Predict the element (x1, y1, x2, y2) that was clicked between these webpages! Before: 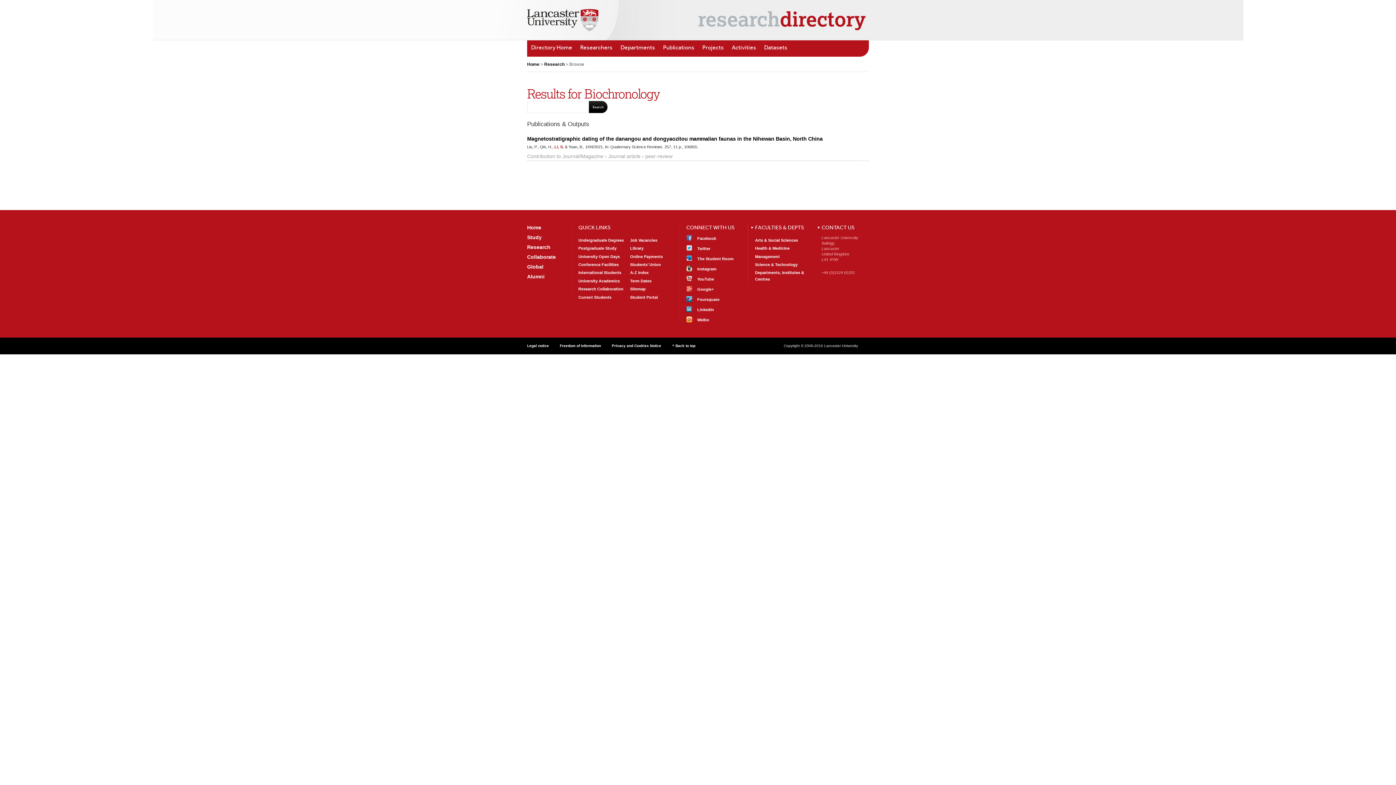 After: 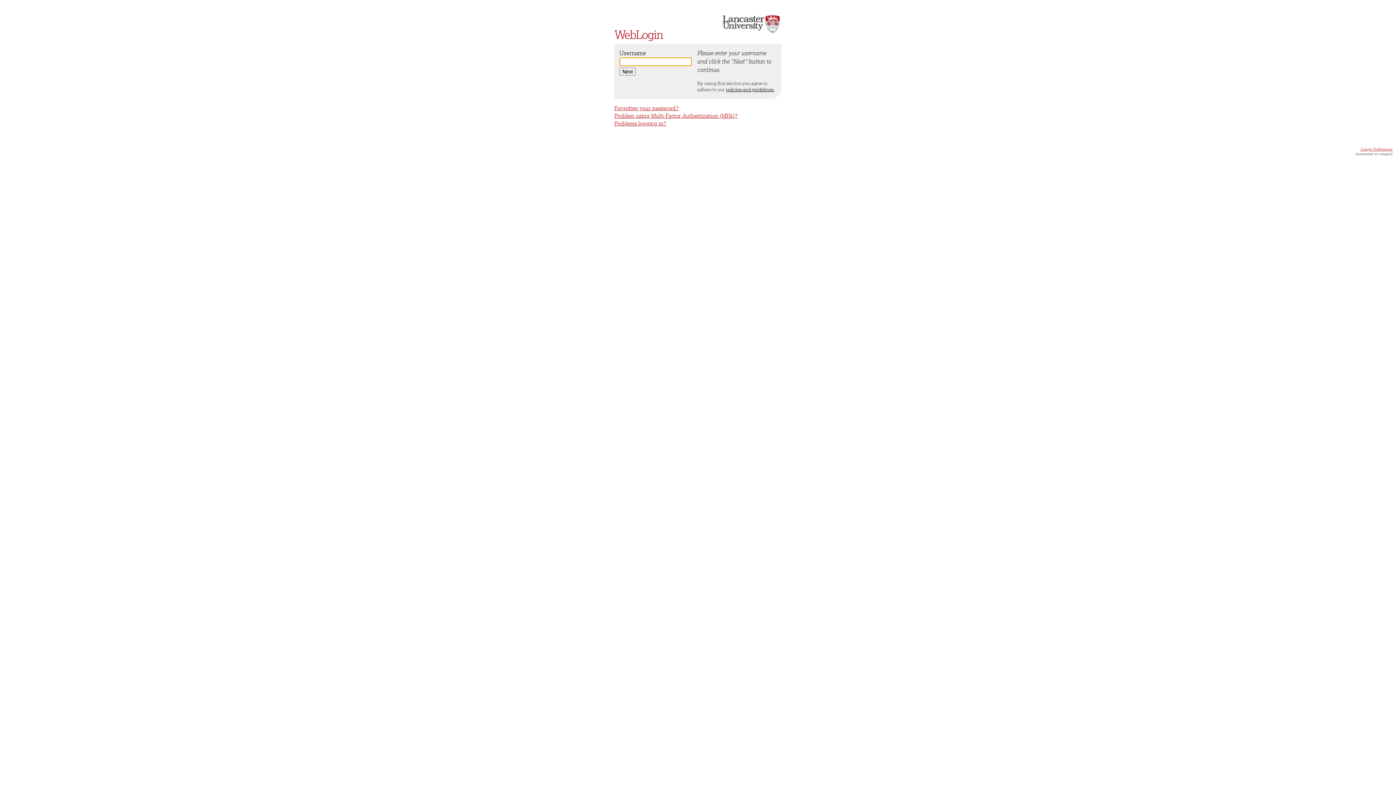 Action: label: Student Portal bbox: (630, 295, 657, 299)